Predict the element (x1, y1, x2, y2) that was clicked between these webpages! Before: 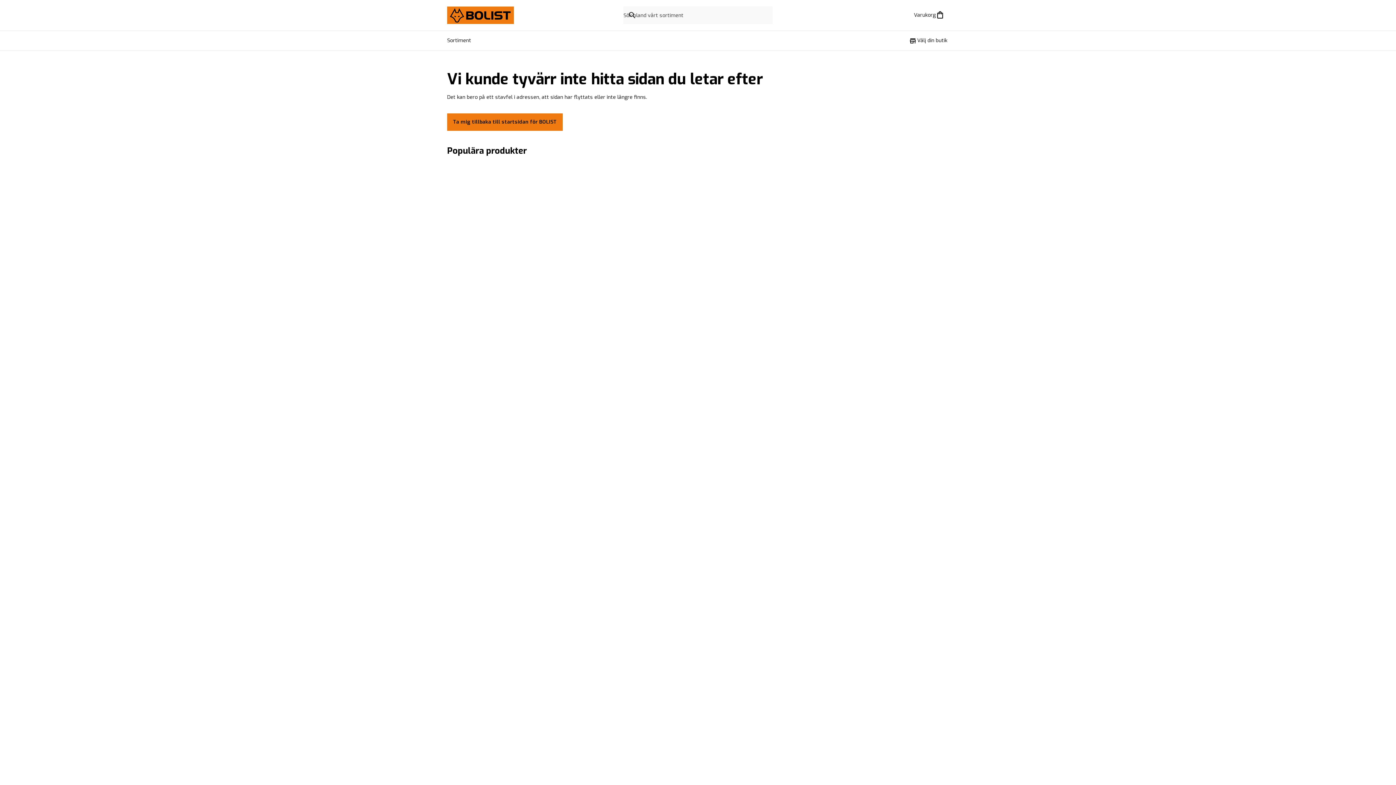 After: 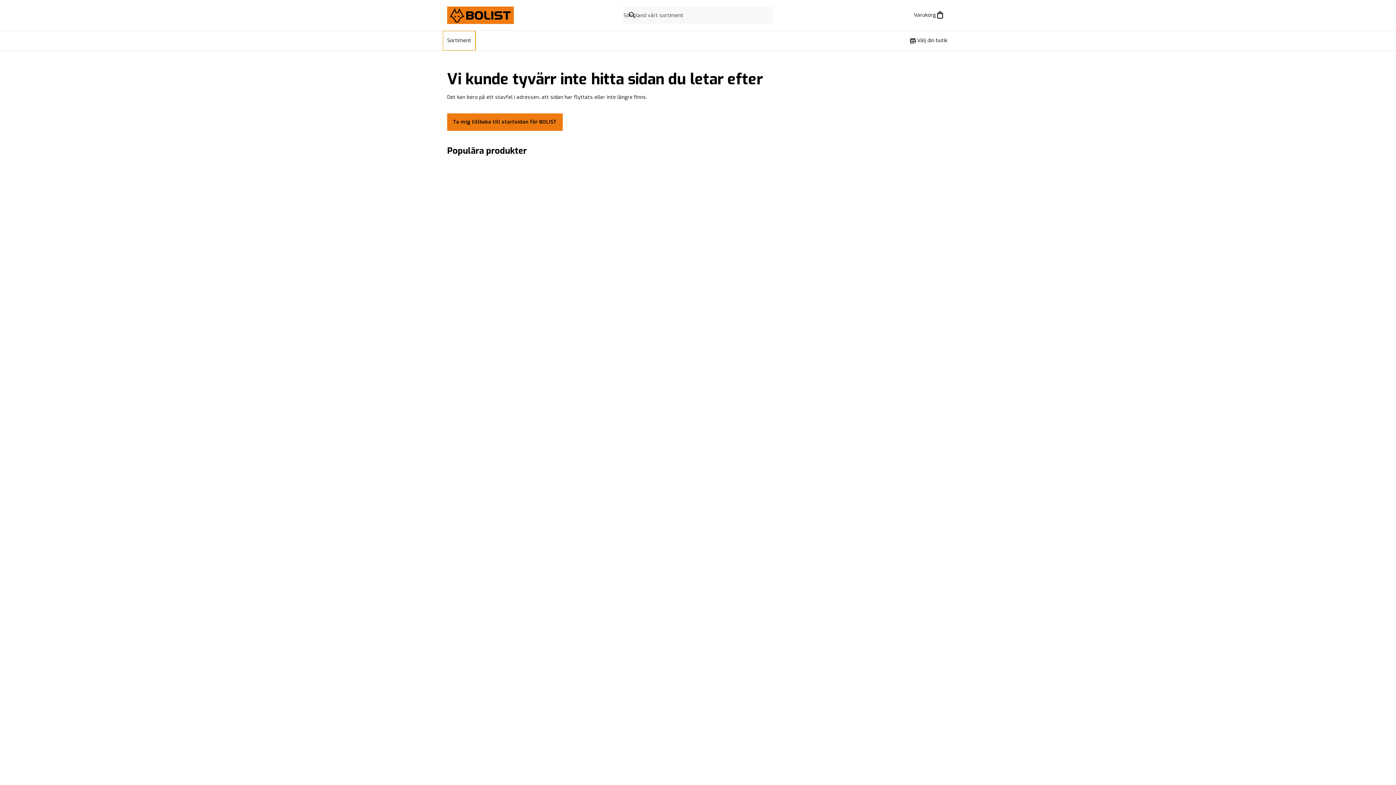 Action: label: Sortiment bbox: (442, 30, 475, 50)